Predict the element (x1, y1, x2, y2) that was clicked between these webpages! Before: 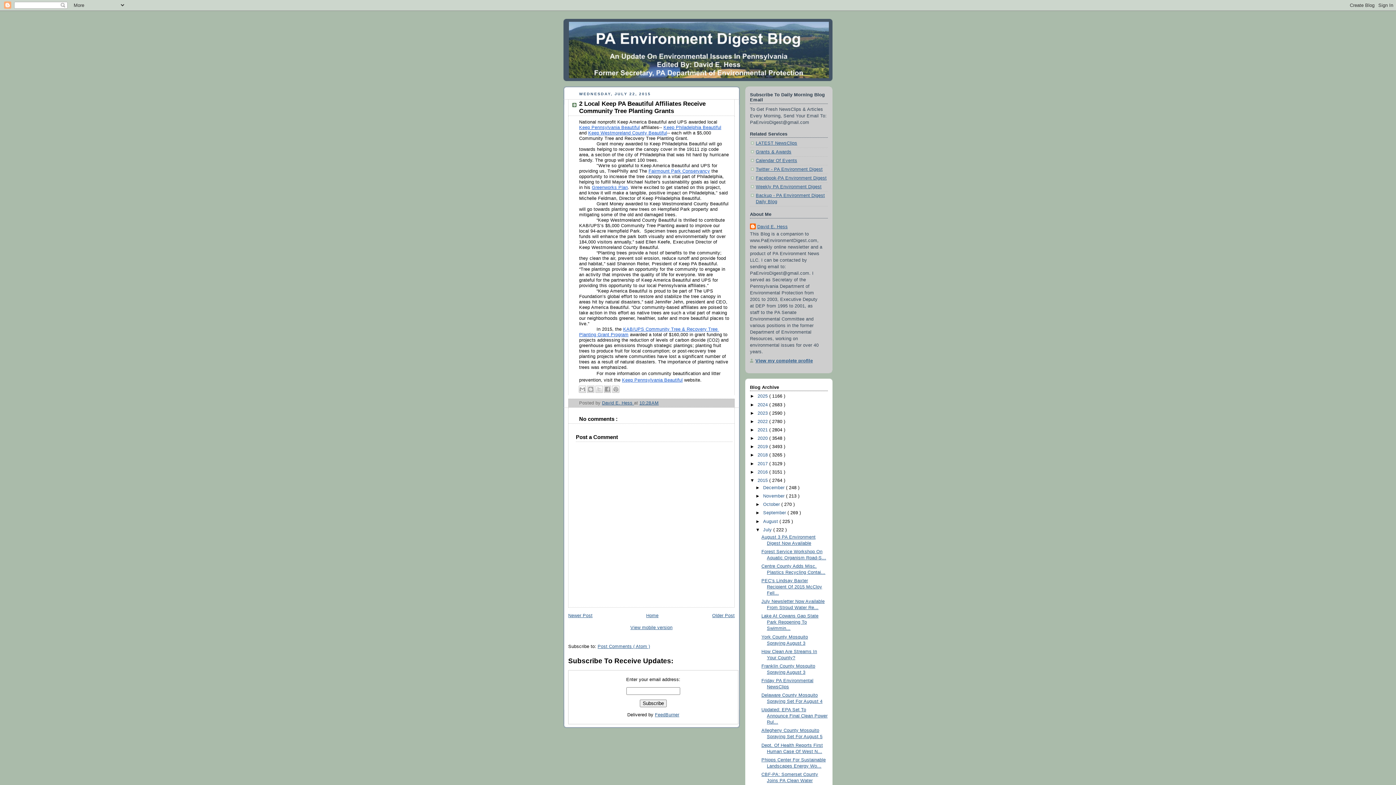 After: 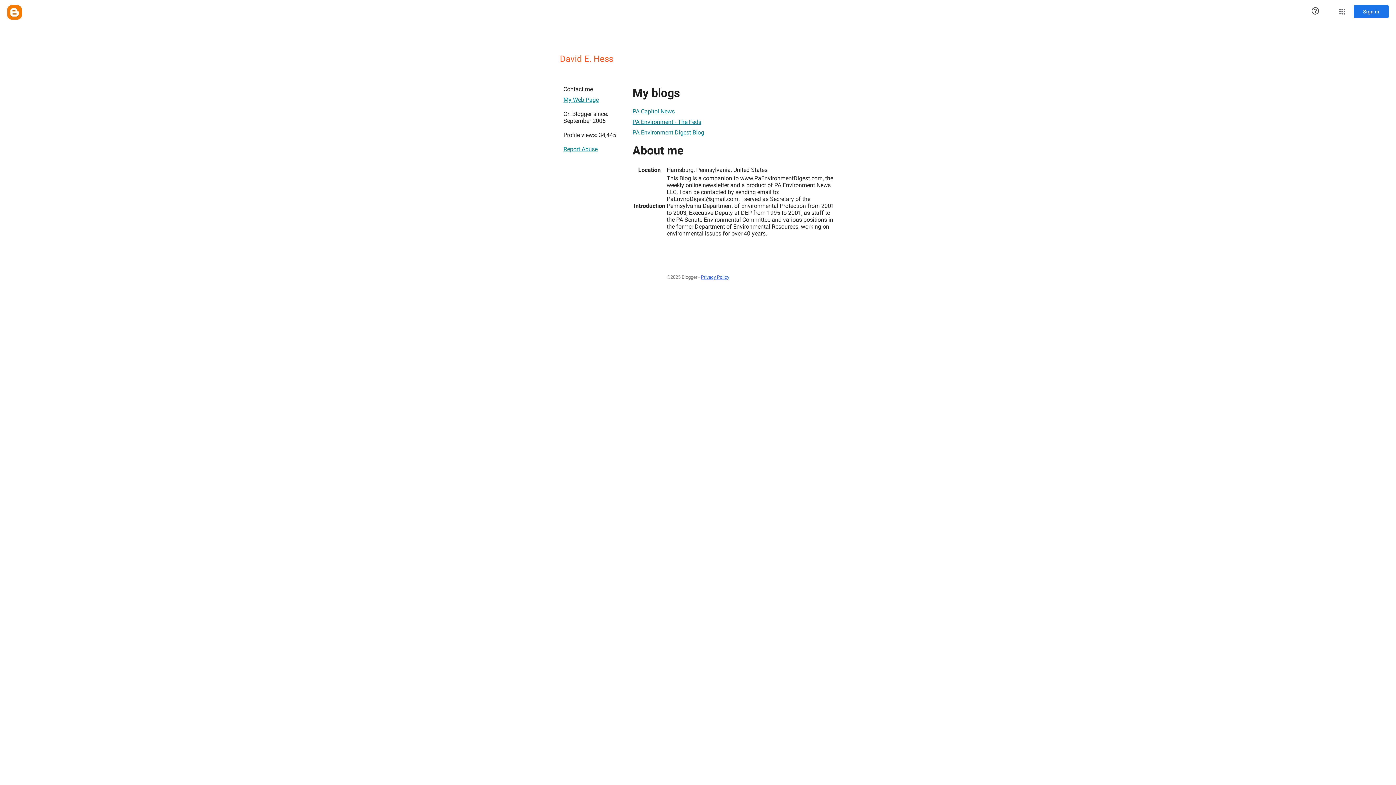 Action: label: View my complete profile bbox: (750, 358, 813, 363)